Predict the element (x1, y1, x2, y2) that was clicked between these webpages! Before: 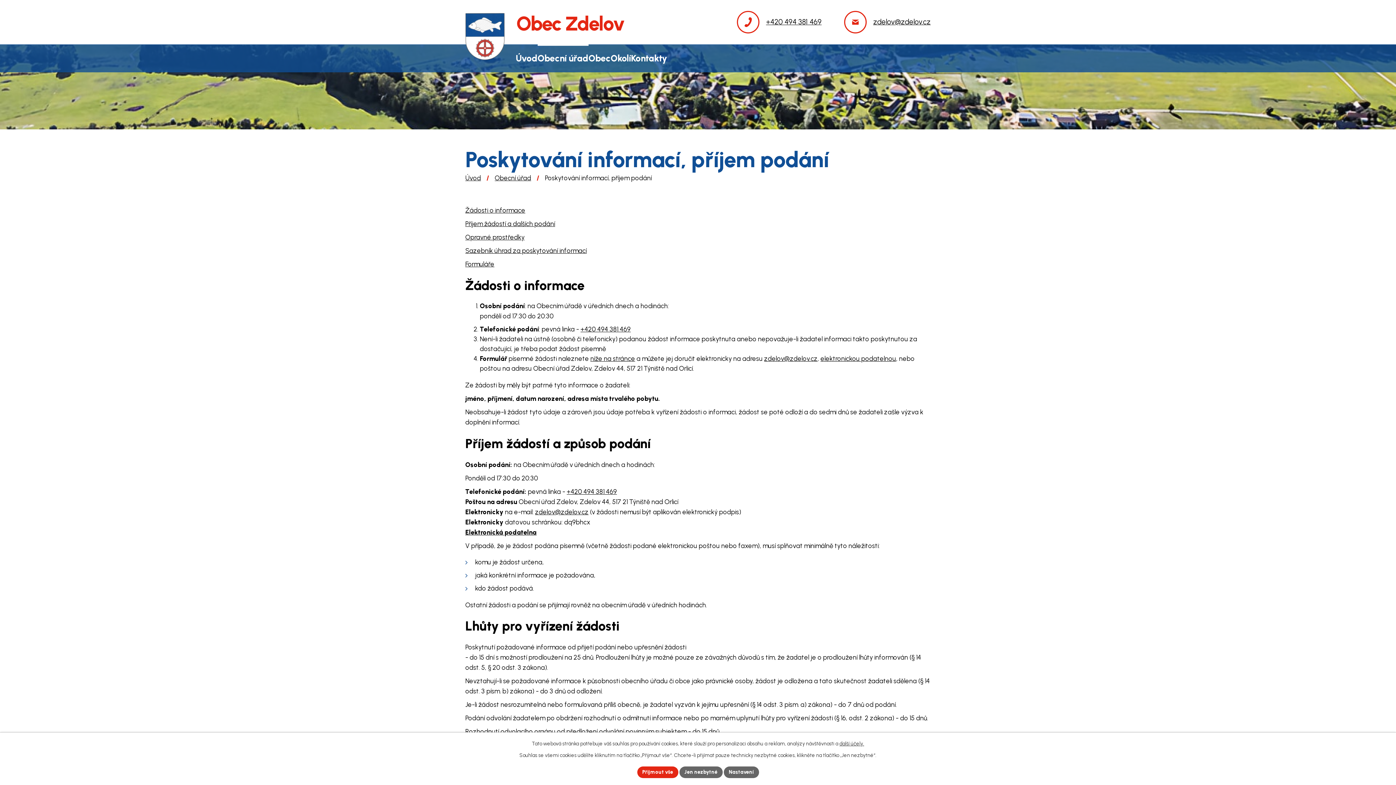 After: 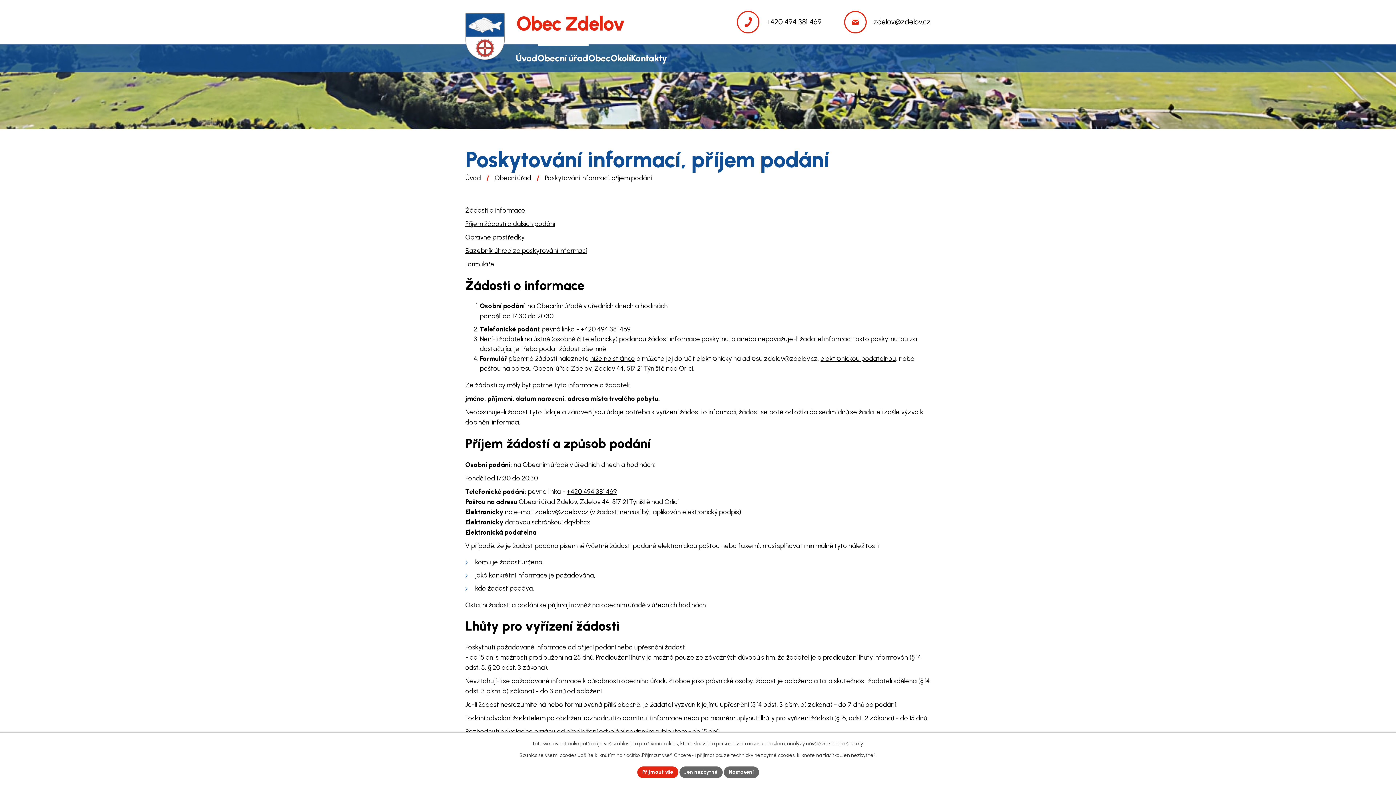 Action: bbox: (764, 355, 817, 363) label: zdelov@zdelov.cz